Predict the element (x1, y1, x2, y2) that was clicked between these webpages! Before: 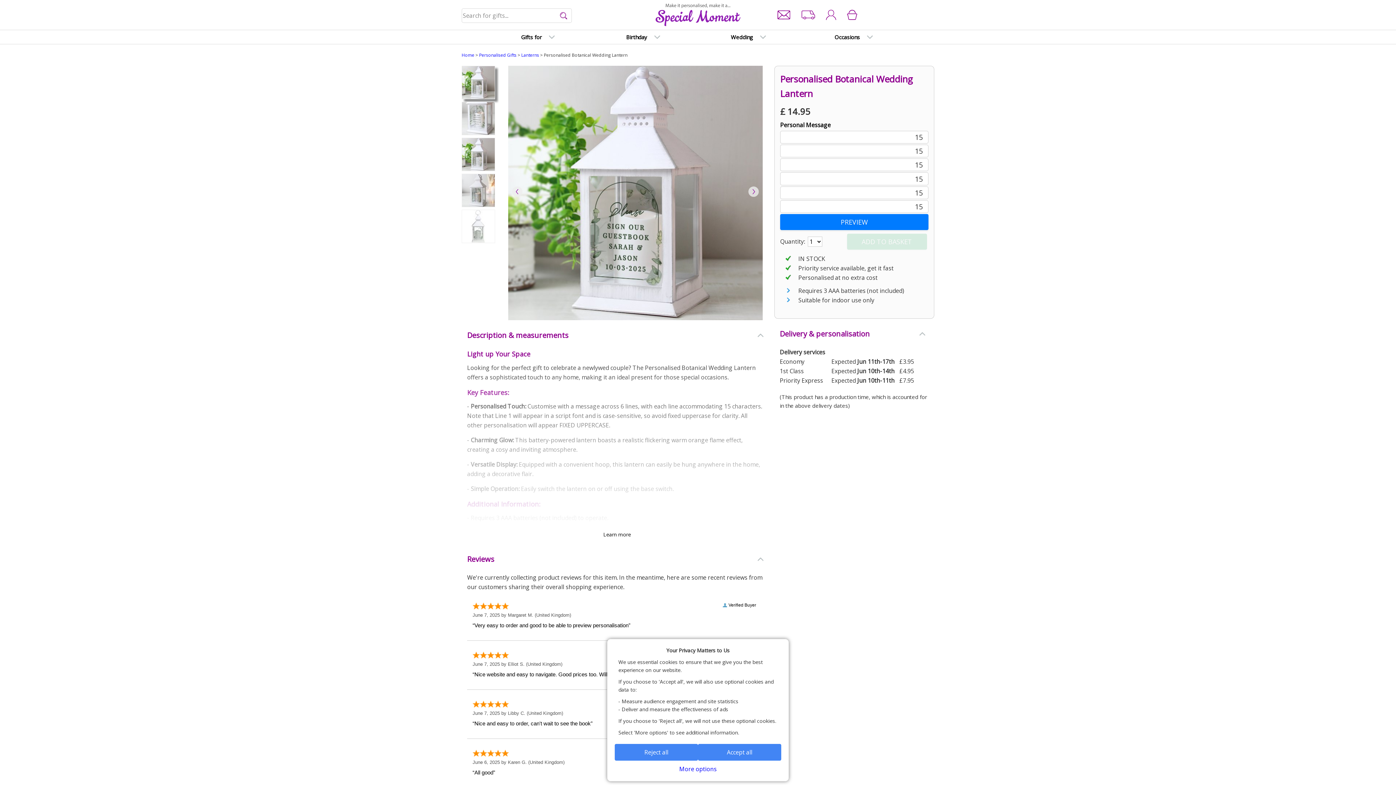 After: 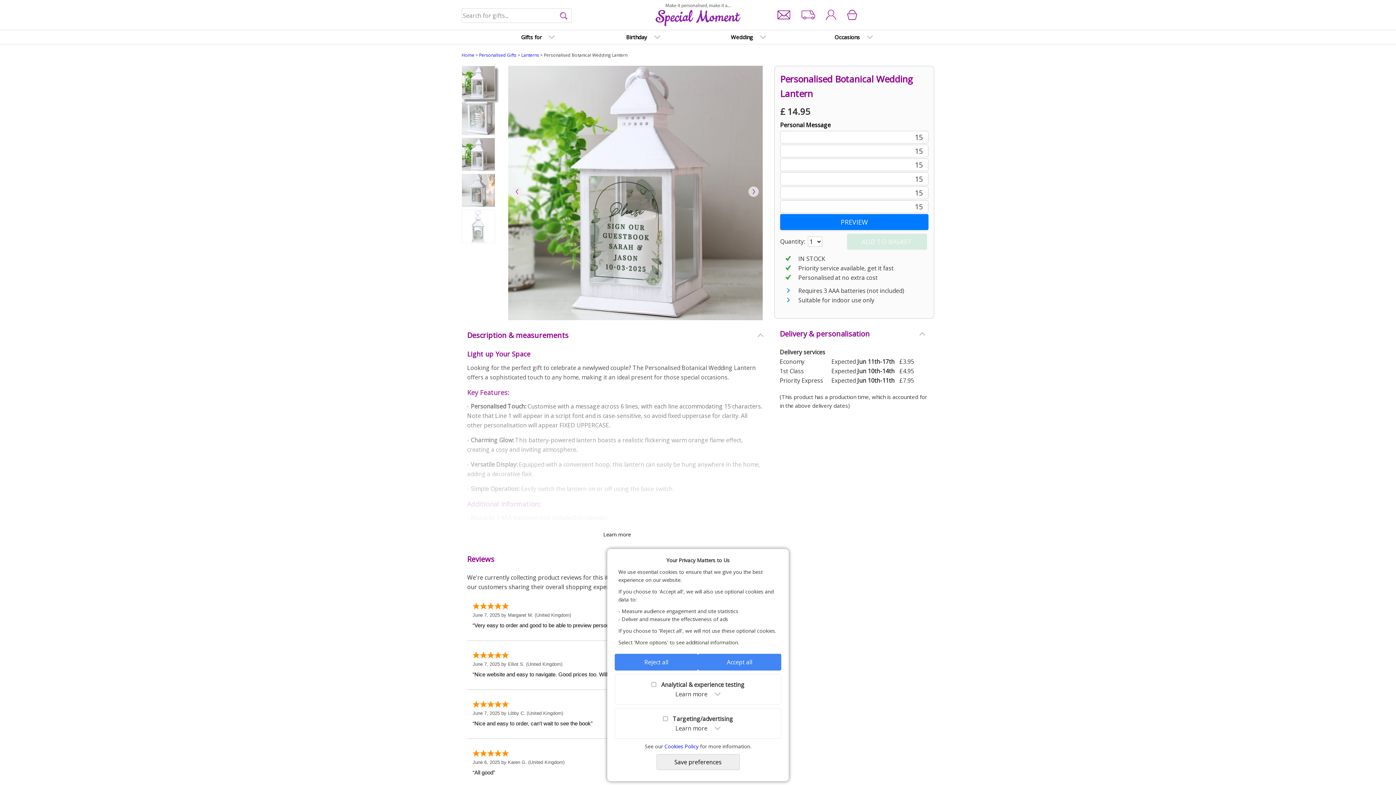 Action: label: More options bbox: (679, 765, 716, 773)